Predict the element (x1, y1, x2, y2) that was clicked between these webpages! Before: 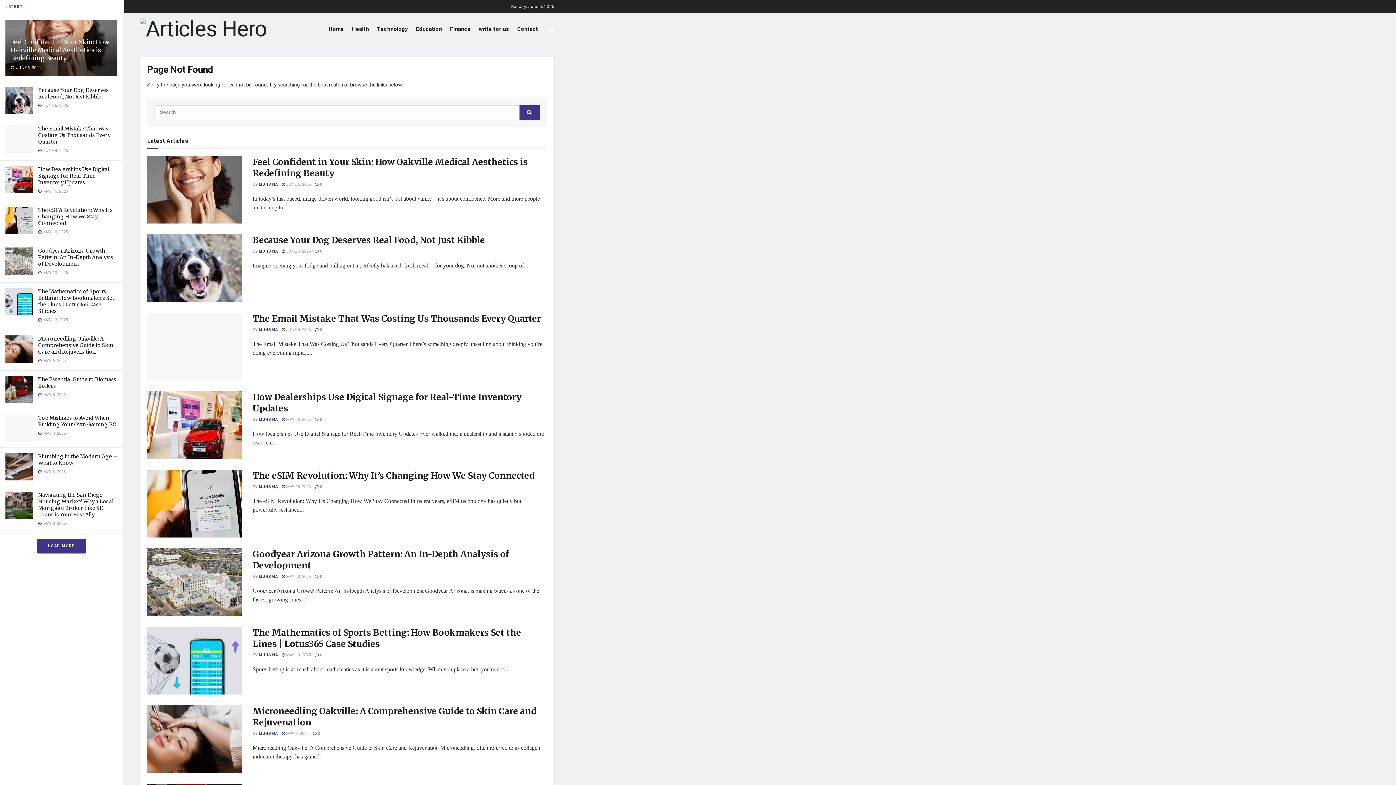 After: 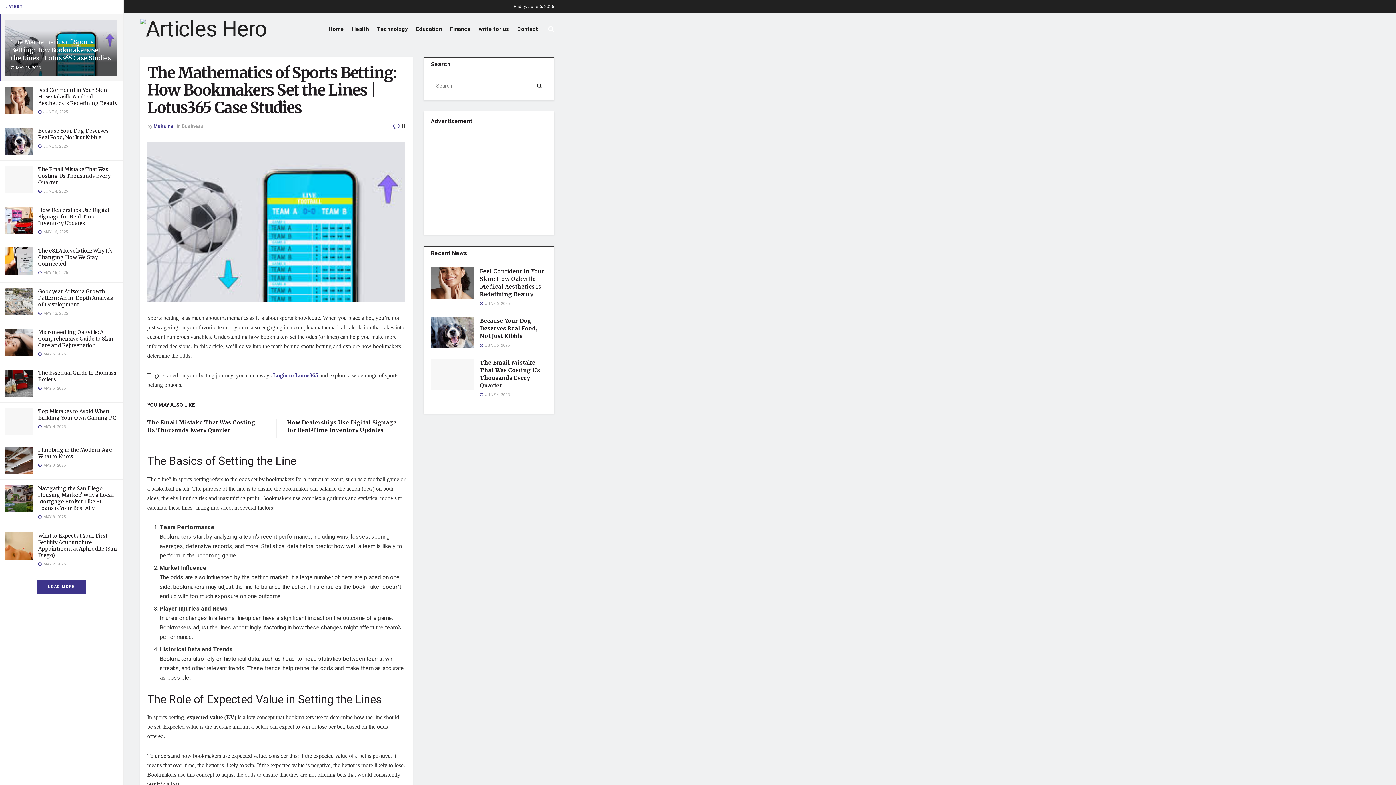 Action: bbox: (314, 652, 322, 658) label:  0